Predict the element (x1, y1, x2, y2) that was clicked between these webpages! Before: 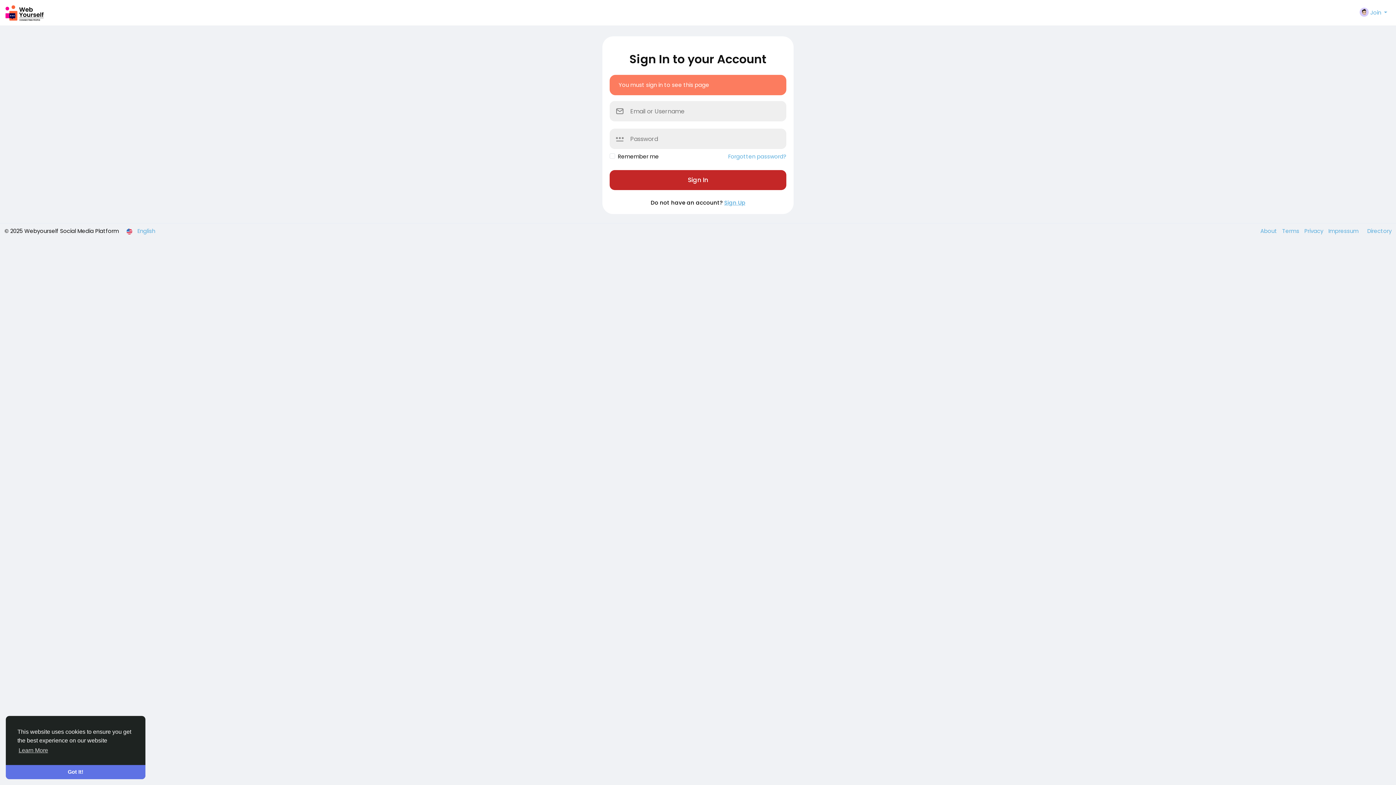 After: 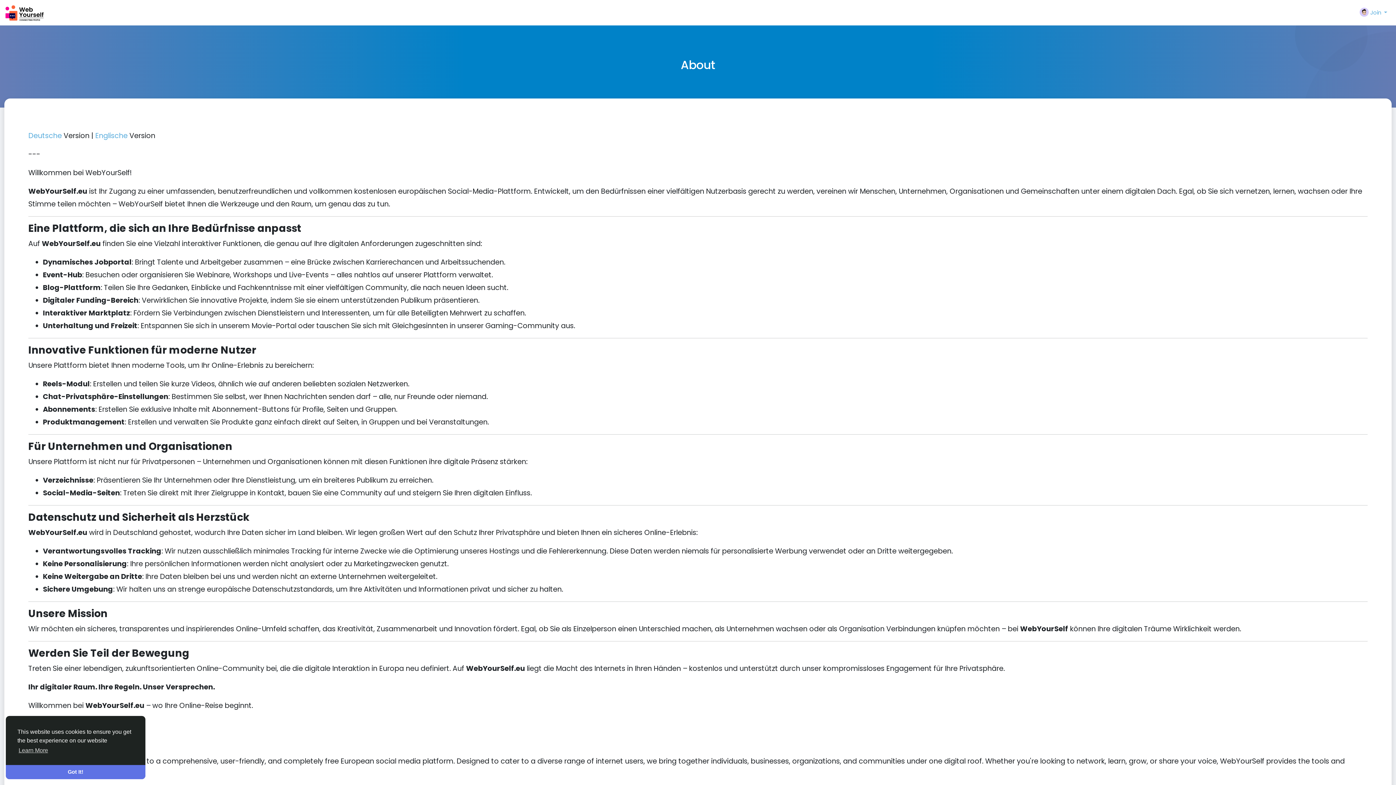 Action: label: About  bbox: (1260, 227, 1278, 234)